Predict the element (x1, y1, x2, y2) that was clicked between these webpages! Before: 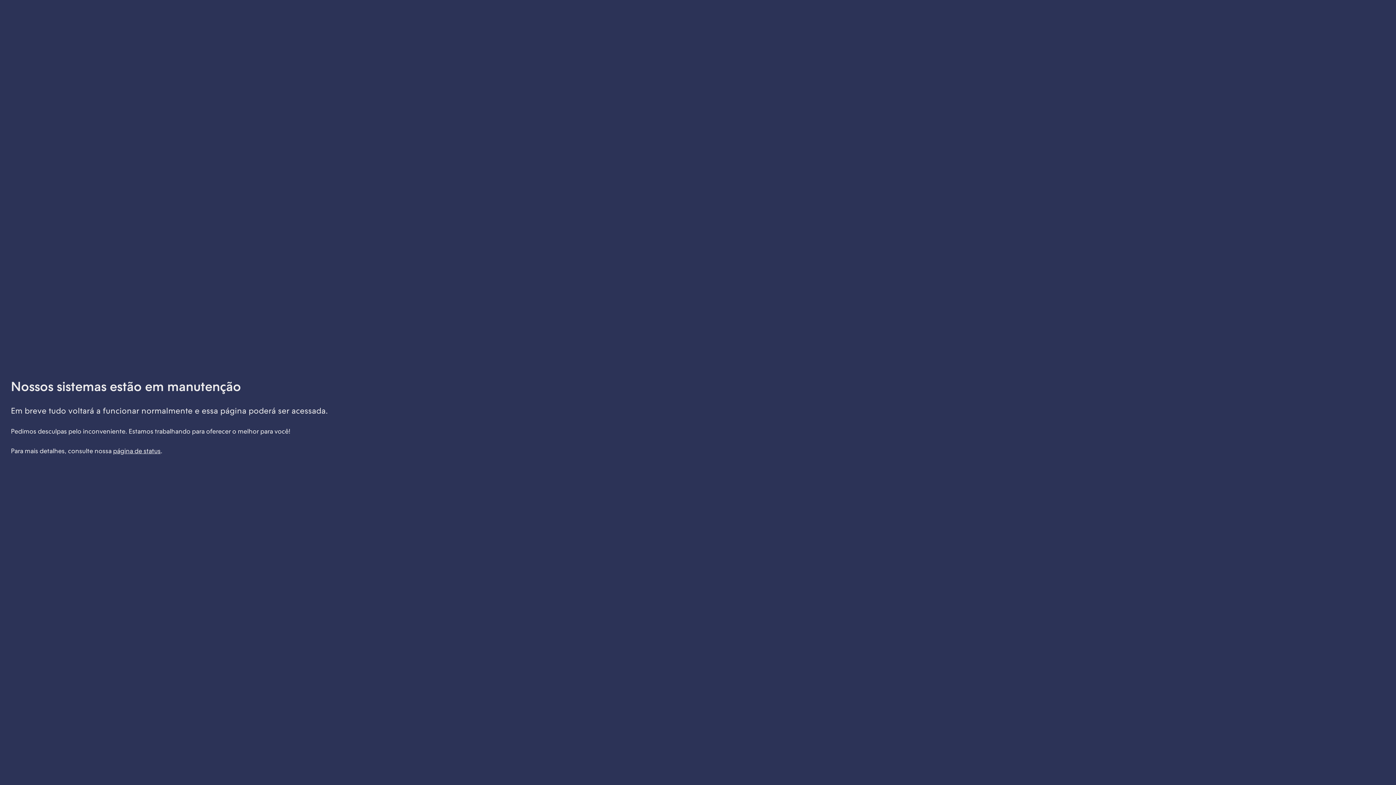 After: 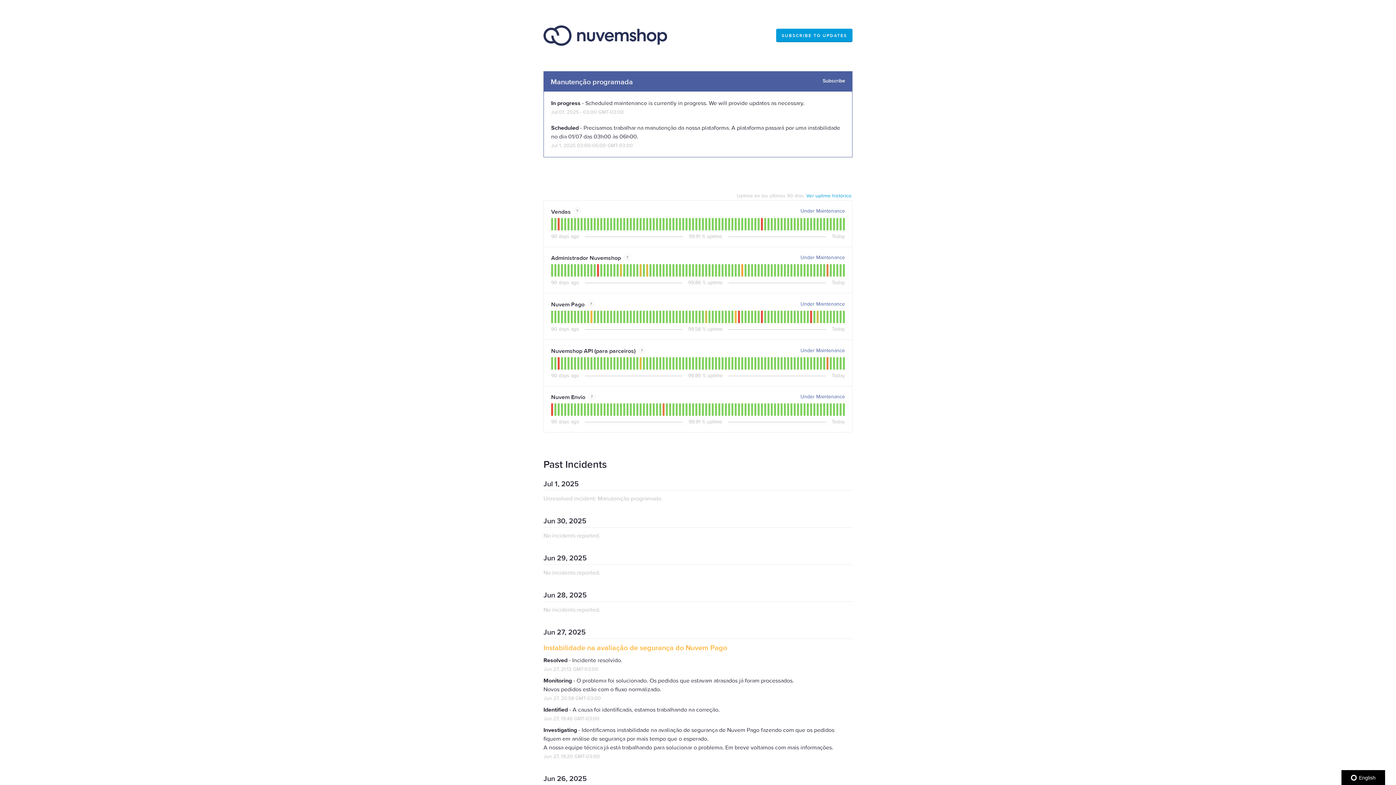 Action: bbox: (113, 447, 160, 454) label: página de status